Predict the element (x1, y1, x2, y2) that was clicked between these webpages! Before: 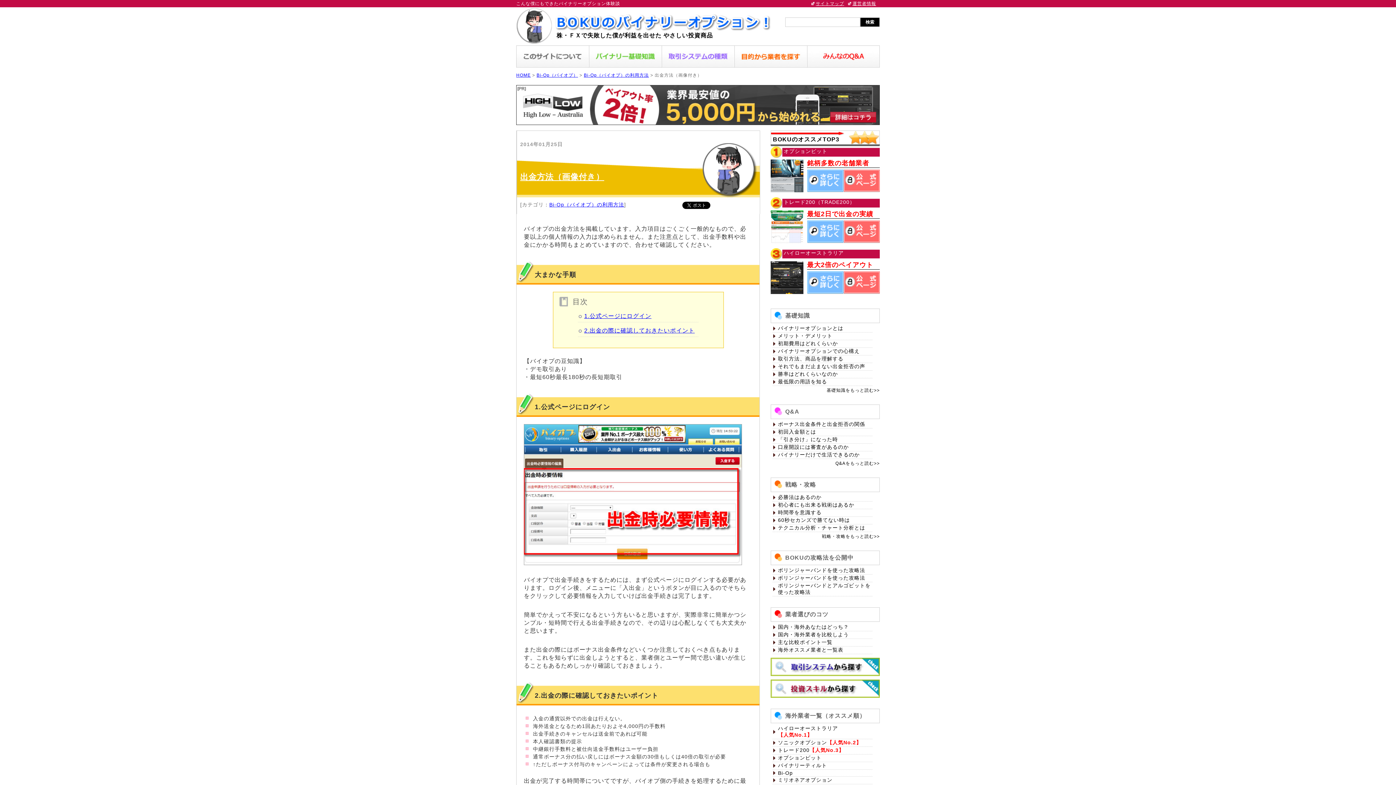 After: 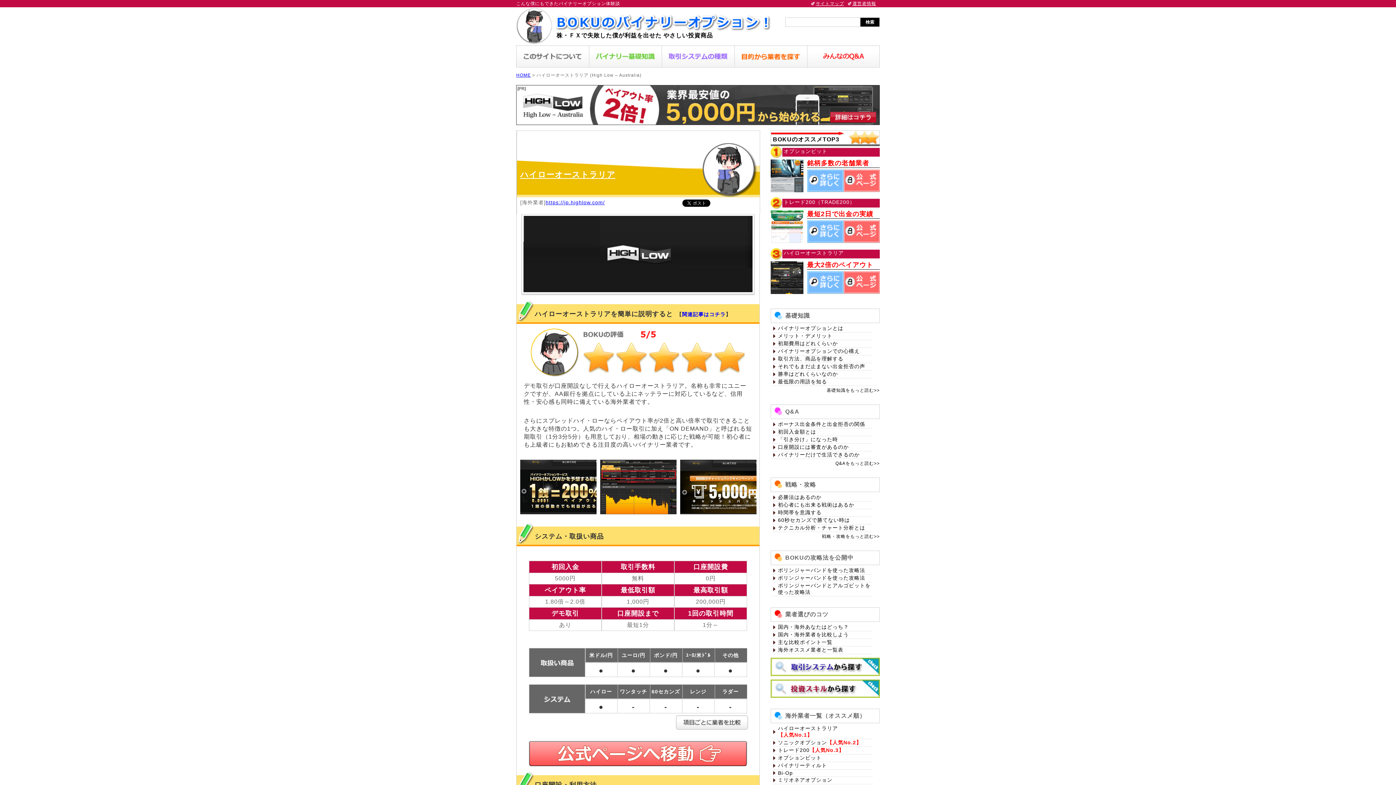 Action: bbox: (807, 279, 843, 285)